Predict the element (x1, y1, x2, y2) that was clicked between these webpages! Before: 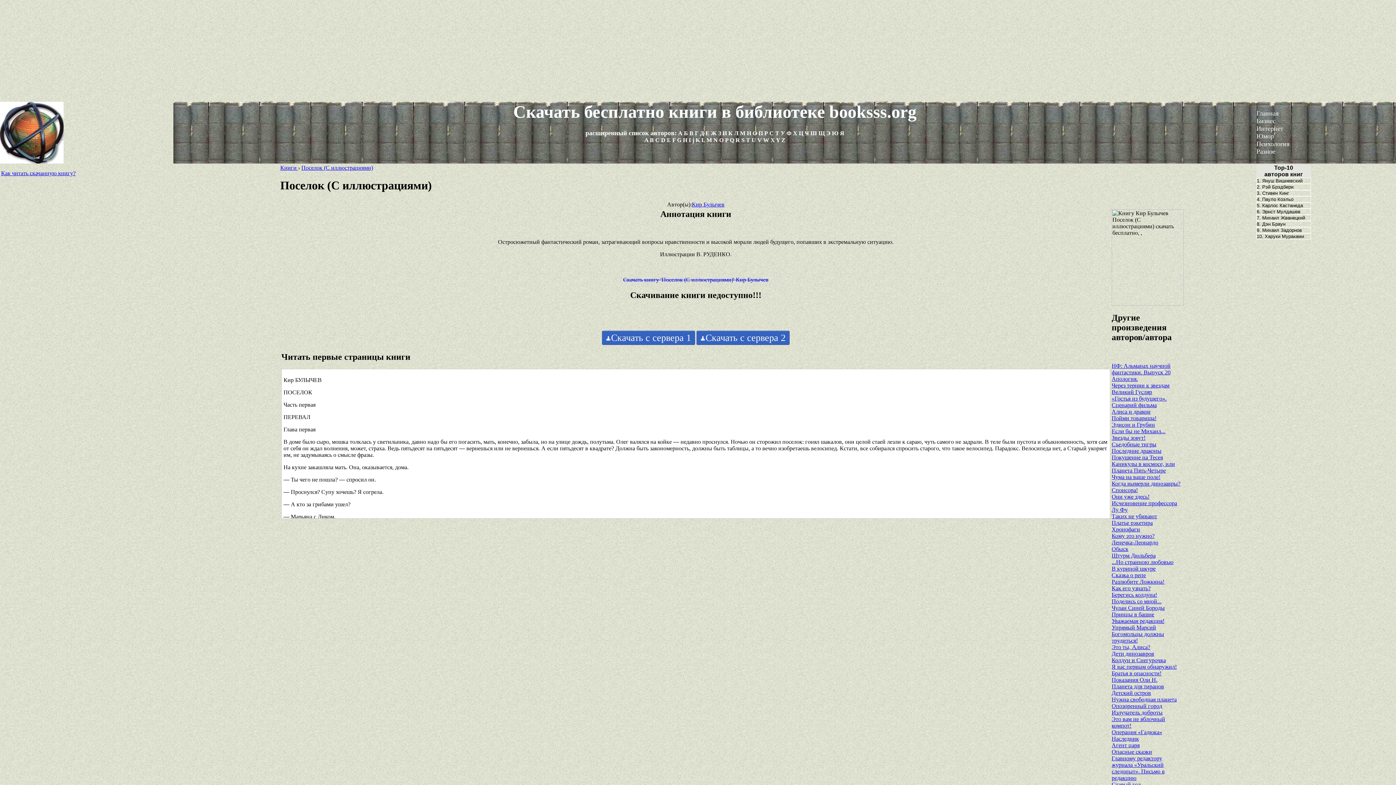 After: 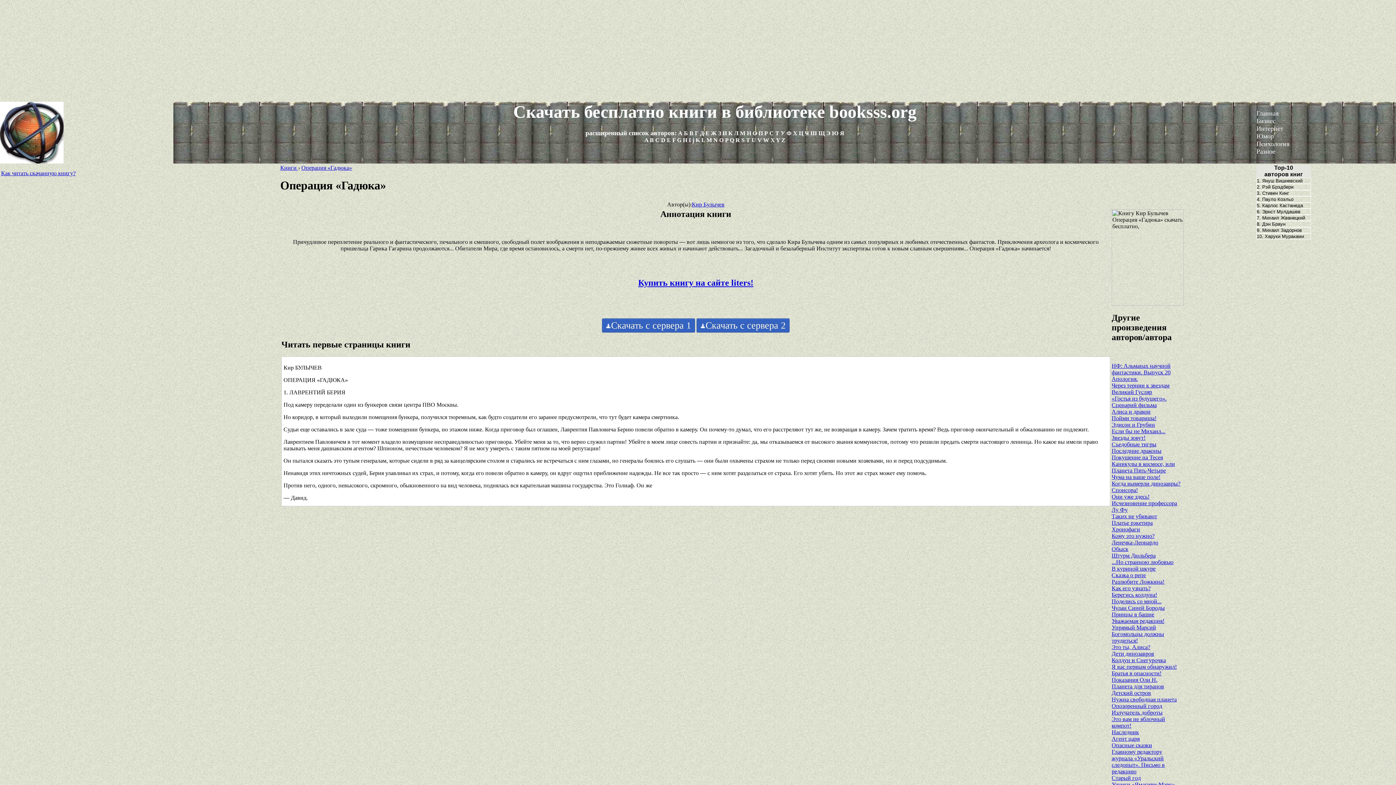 Action: label: Операция «Гадюка» bbox: (1112, 729, 1162, 735)